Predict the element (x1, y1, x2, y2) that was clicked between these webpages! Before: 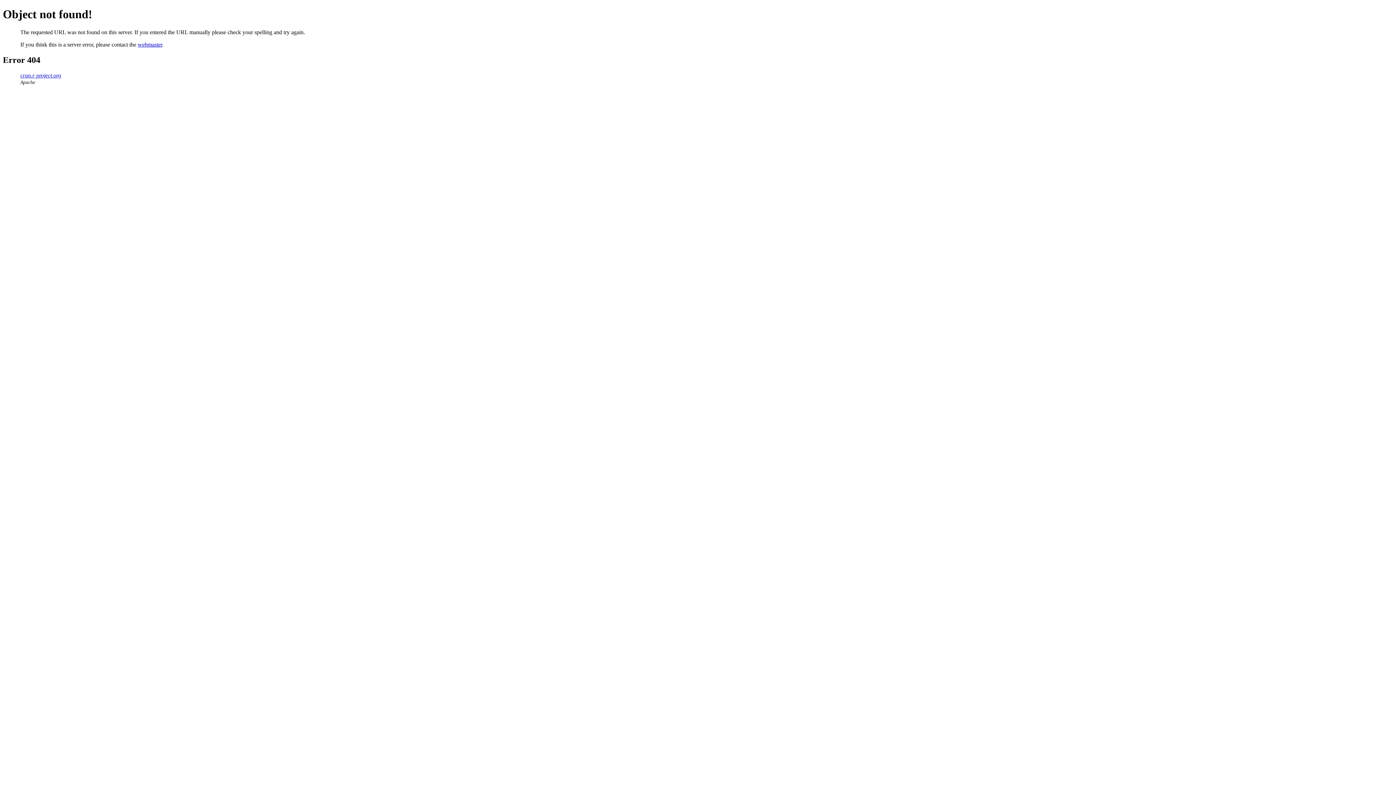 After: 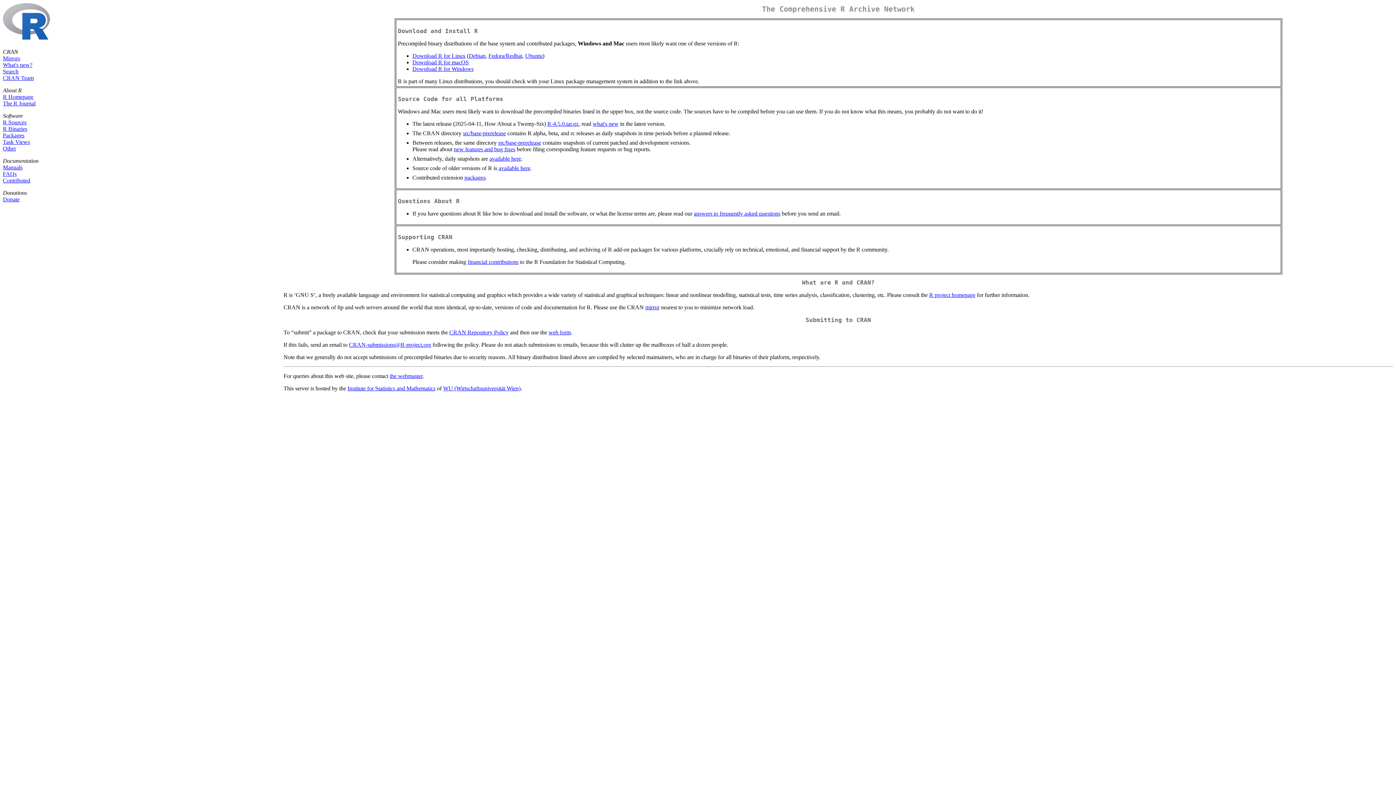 Action: bbox: (20, 72, 61, 78) label: cran.r-project.org